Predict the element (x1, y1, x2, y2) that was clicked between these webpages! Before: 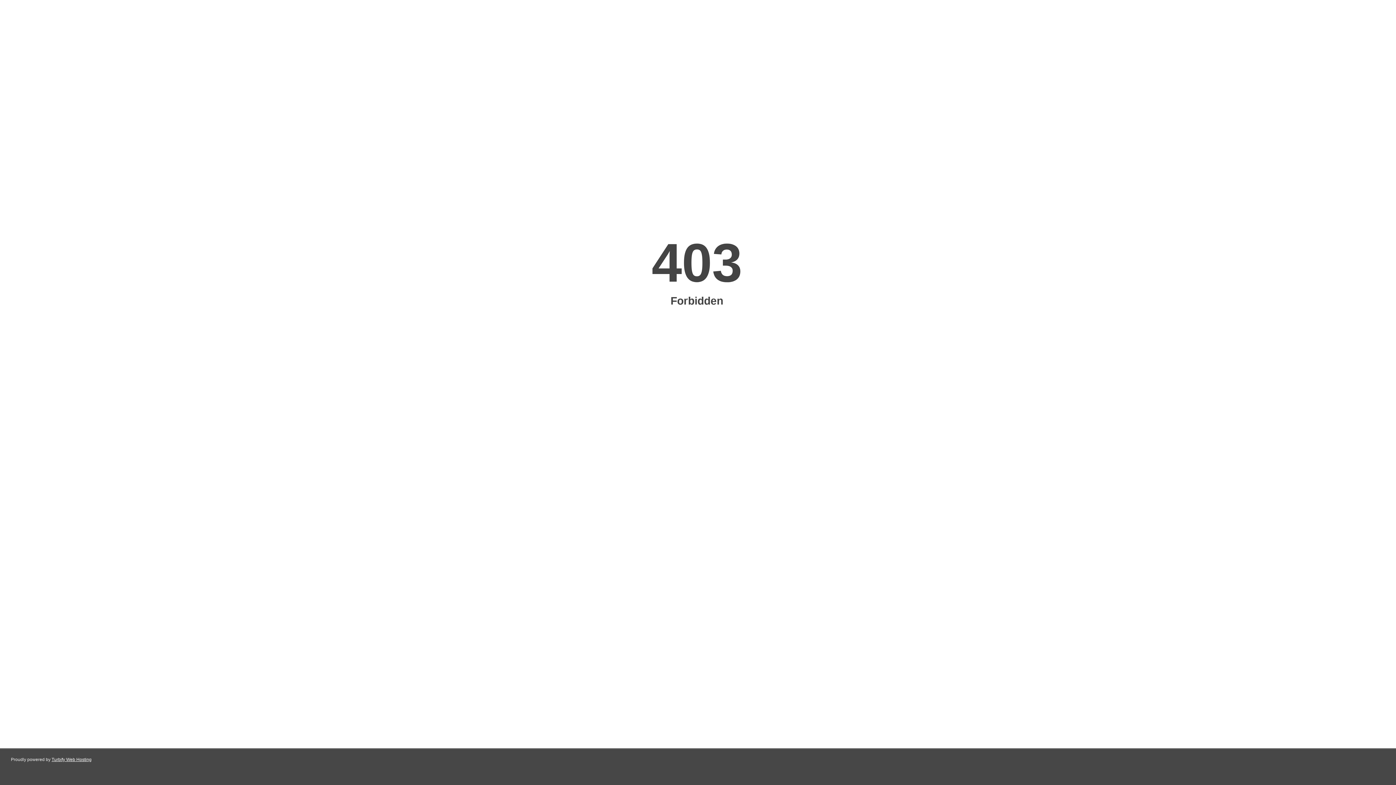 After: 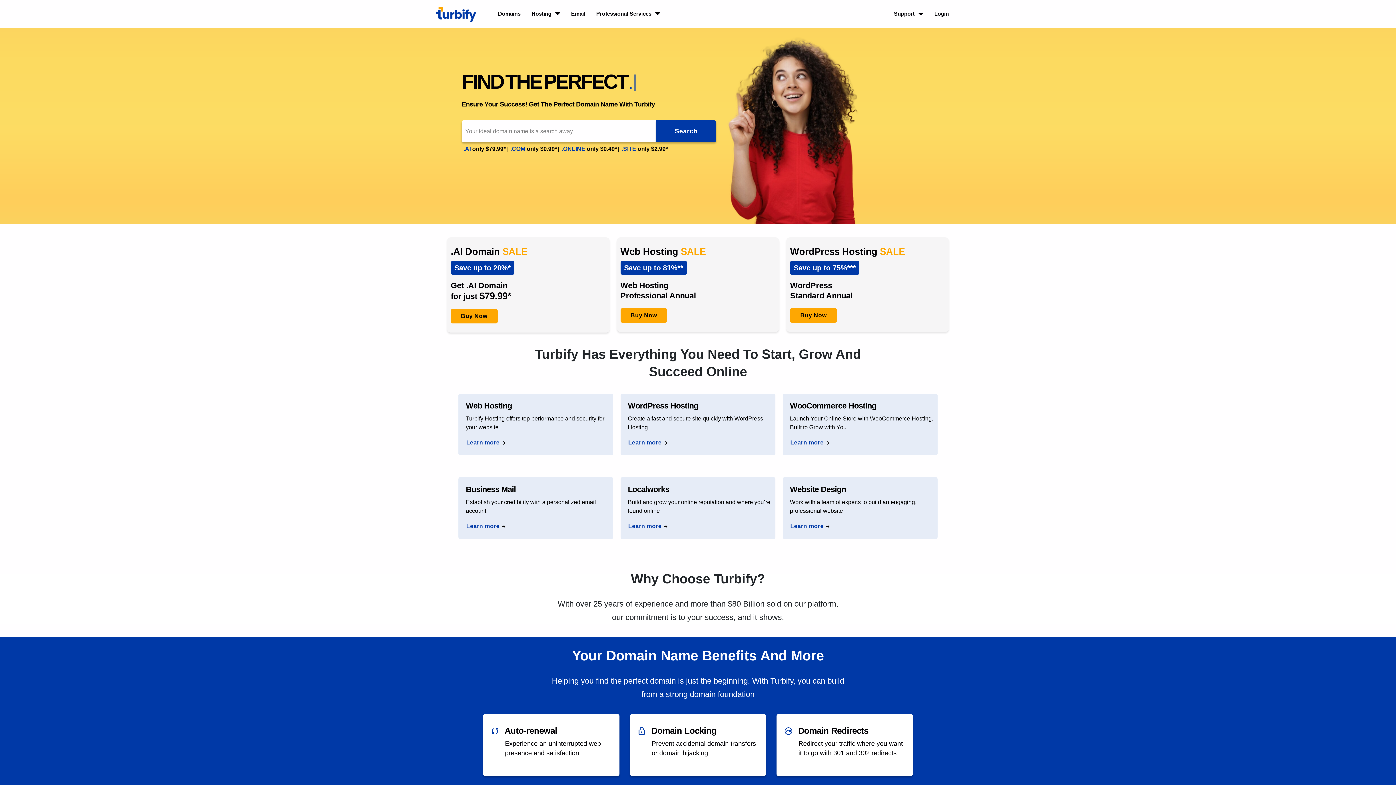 Action: bbox: (51, 757, 91, 762) label: Turbify Web Hosting